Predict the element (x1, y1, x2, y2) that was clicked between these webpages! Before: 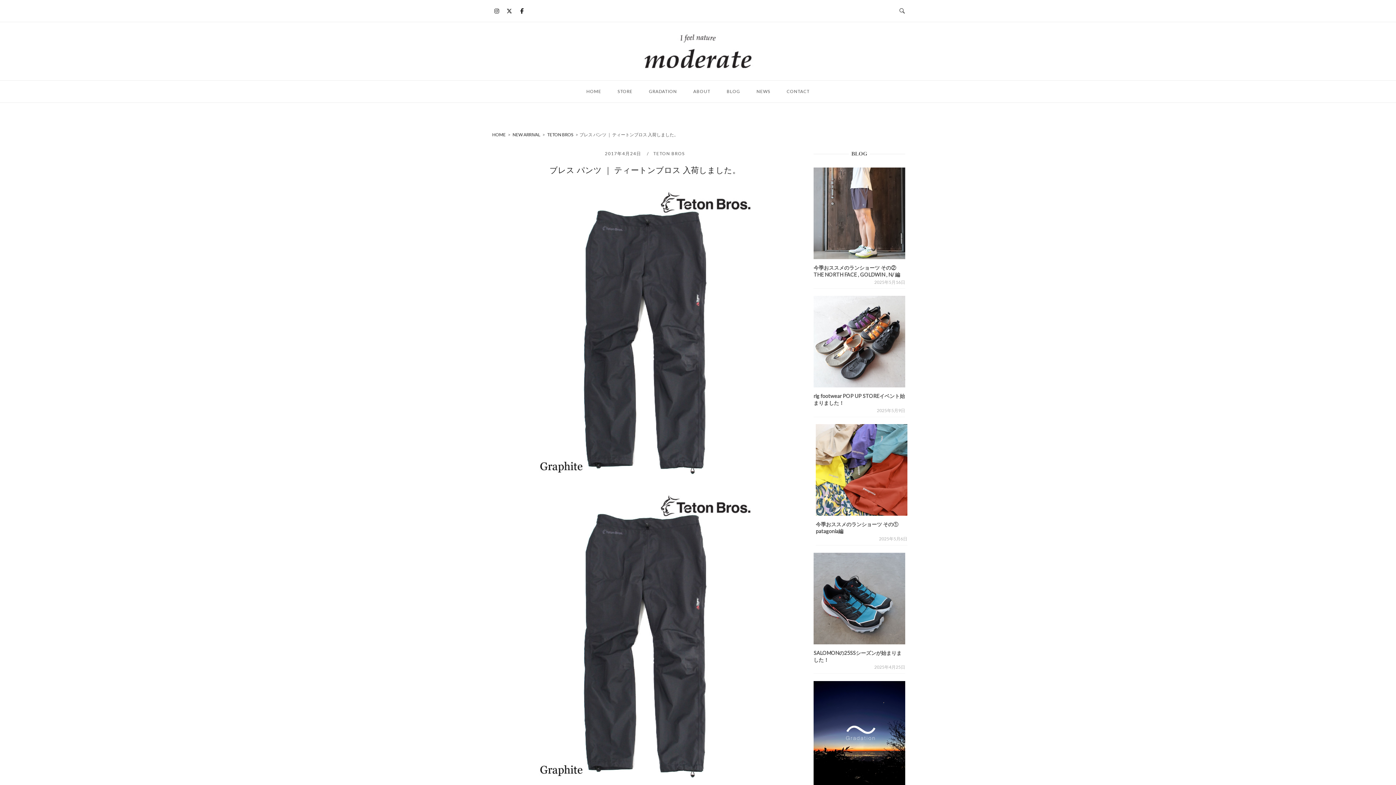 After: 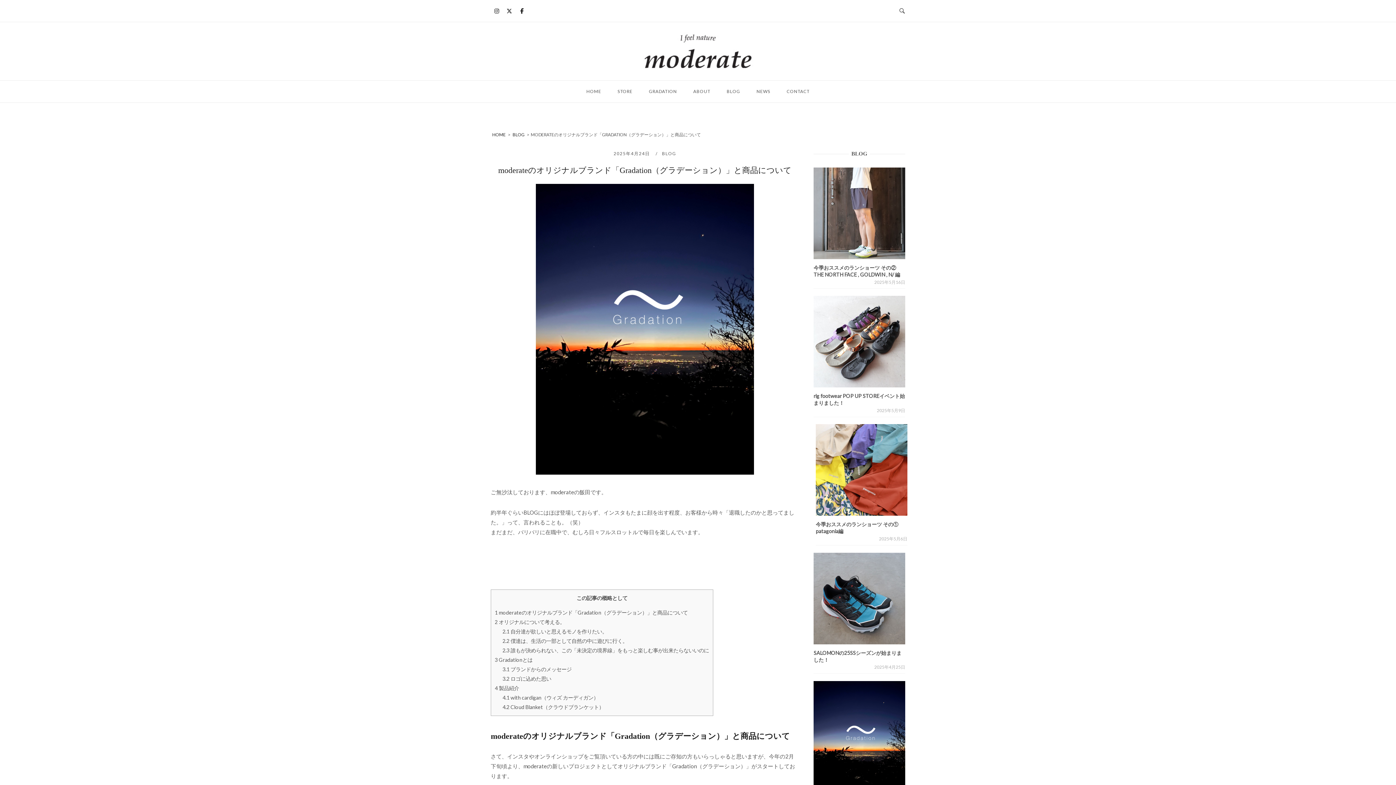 Action: bbox: (813, 681, 905, 803)